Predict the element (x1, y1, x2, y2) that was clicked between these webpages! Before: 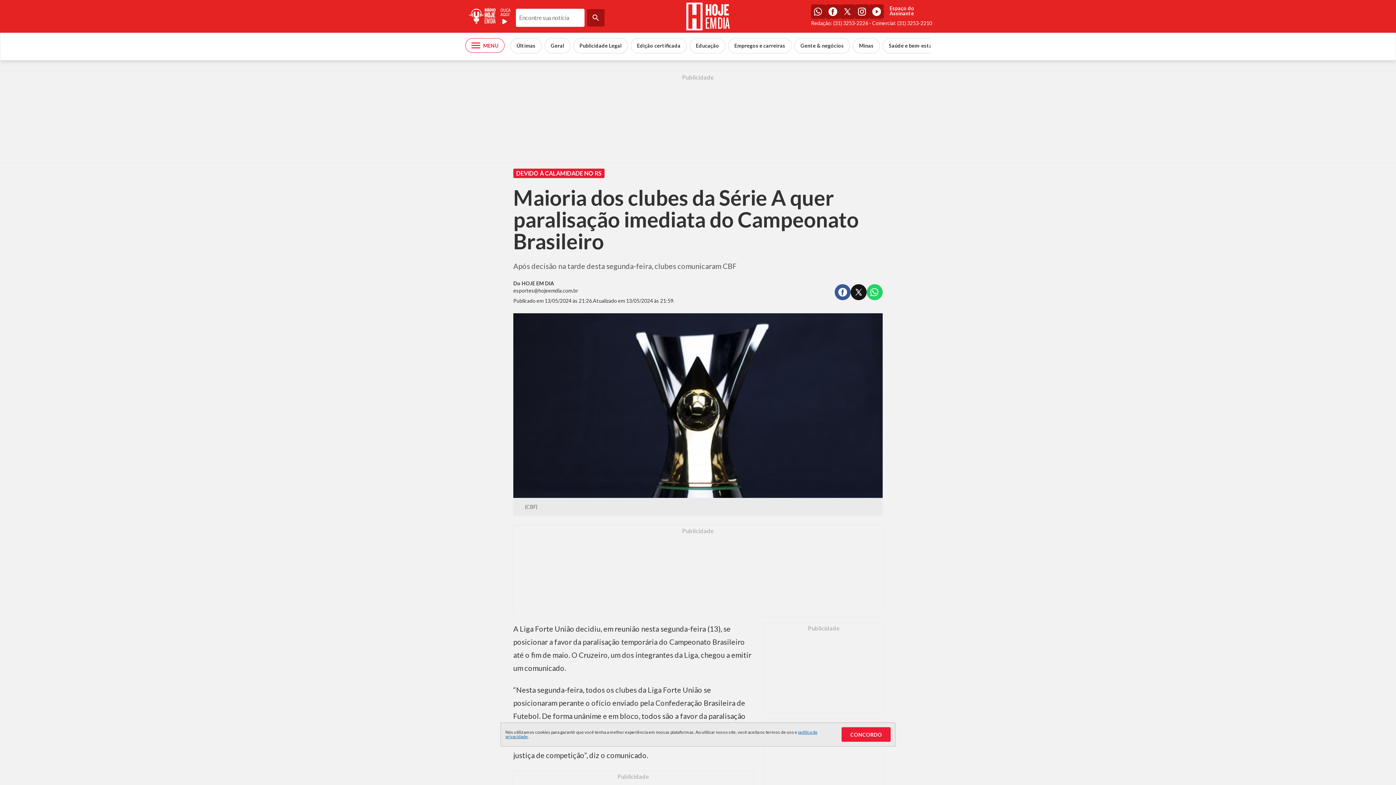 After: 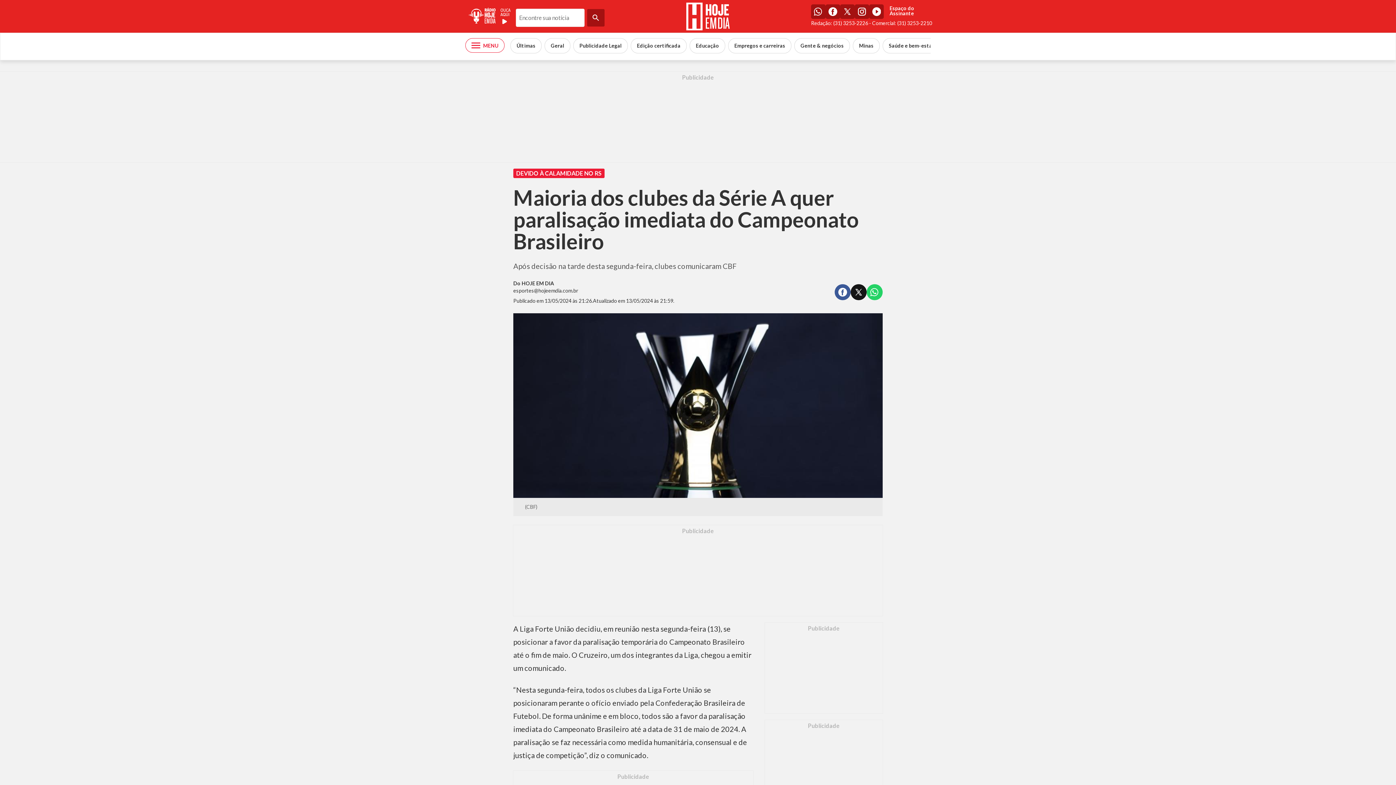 Action: label: CONCORDO bbox: (841, 727, 890, 742)